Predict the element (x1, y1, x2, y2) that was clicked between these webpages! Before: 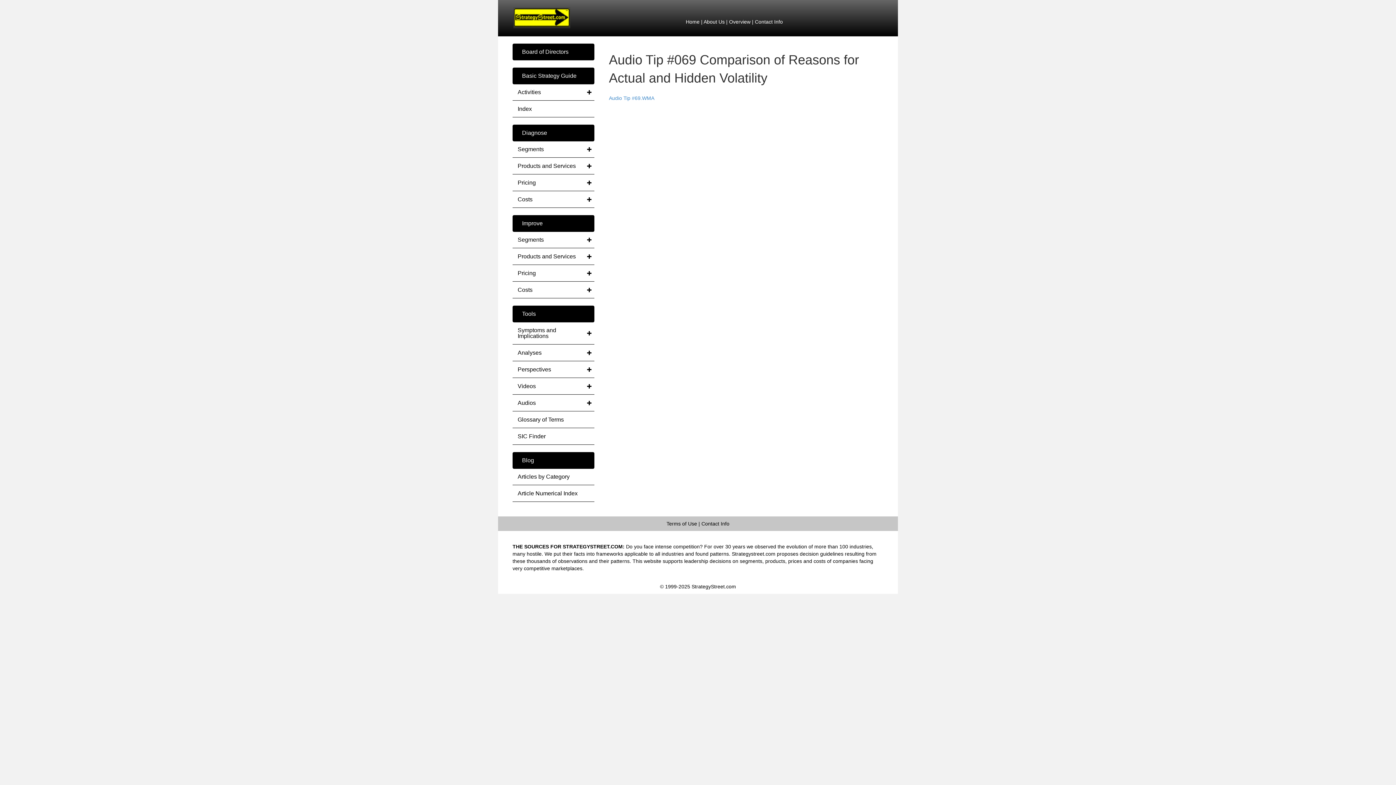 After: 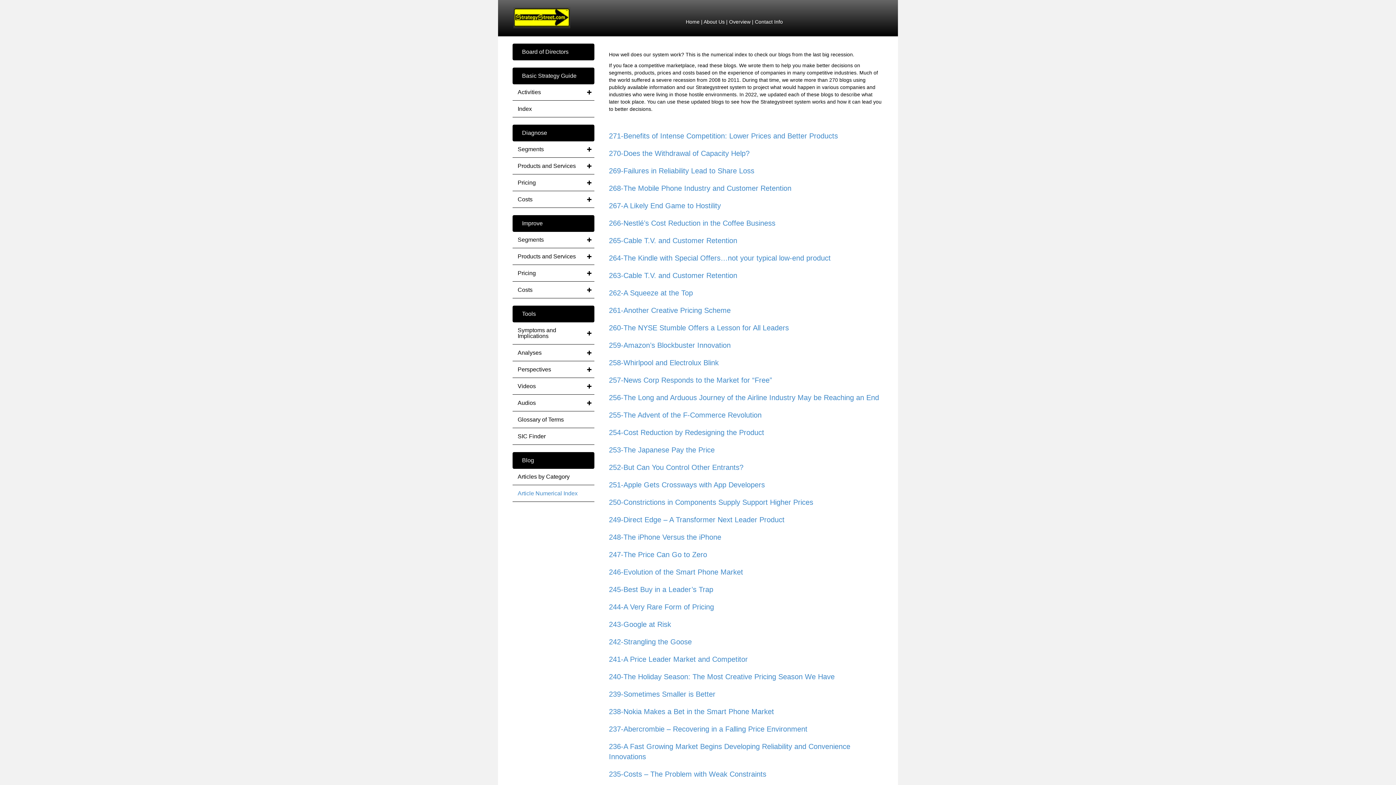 Action: label: Article Numerical Index bbox: (512, 485, 594, 501)